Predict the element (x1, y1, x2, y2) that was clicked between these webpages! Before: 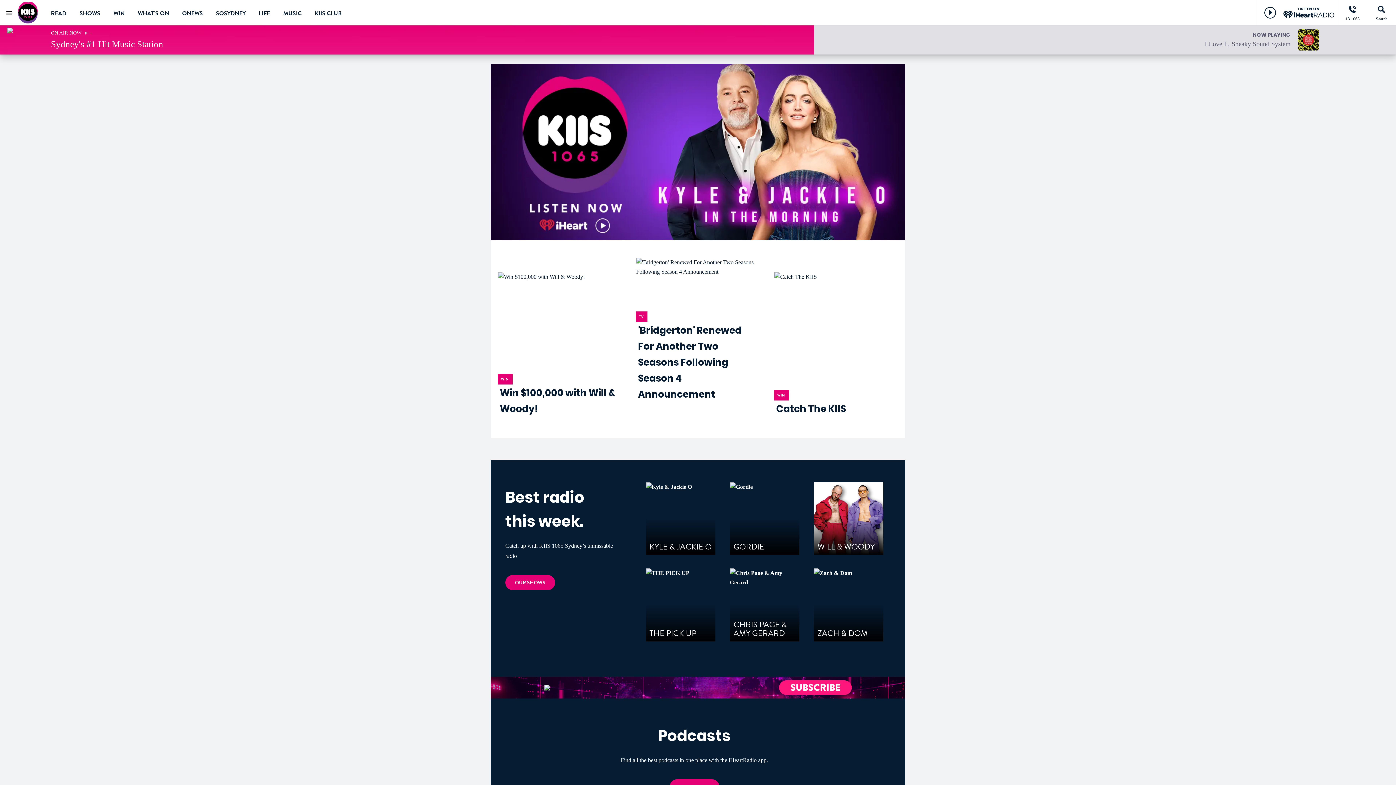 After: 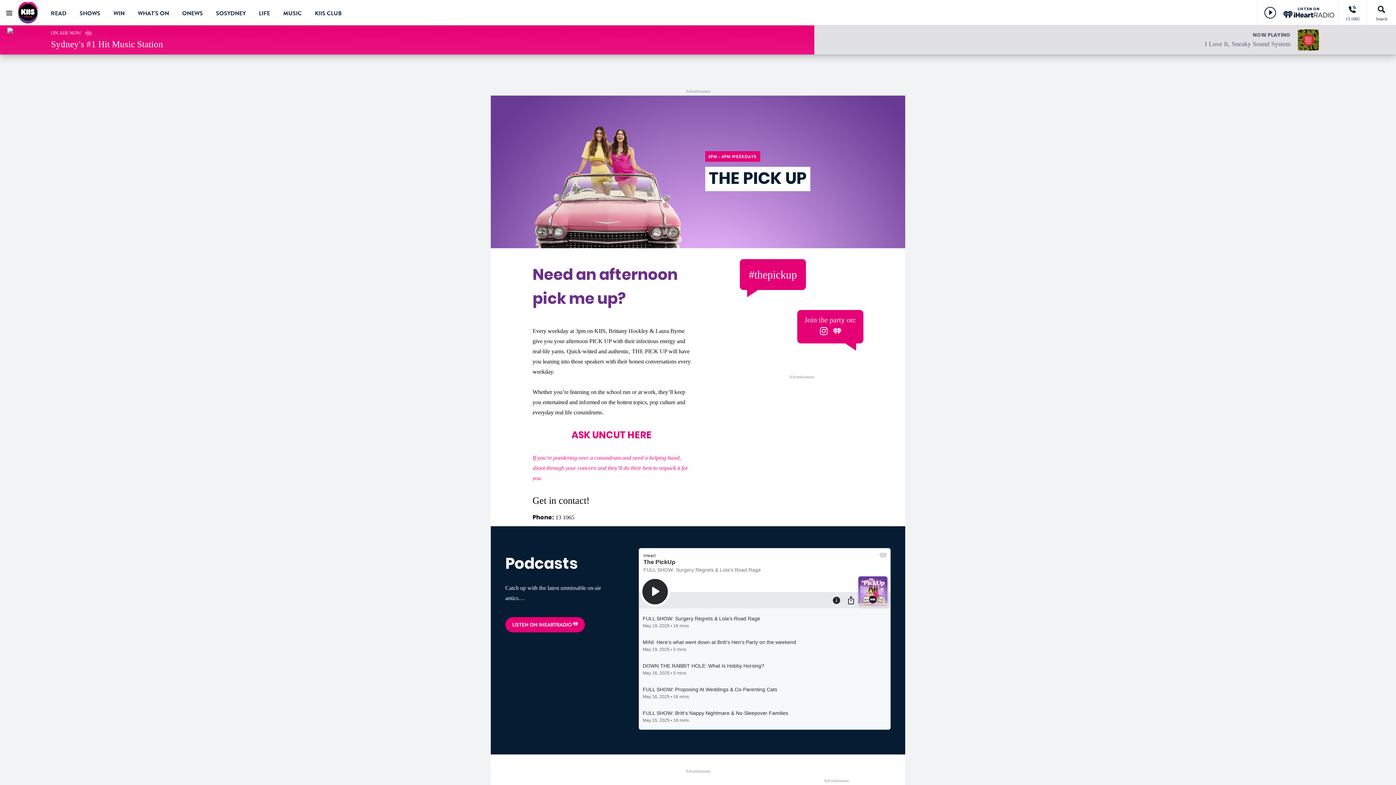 Action: bbox: (646, 568, 715, 641) label: THE PICK UP